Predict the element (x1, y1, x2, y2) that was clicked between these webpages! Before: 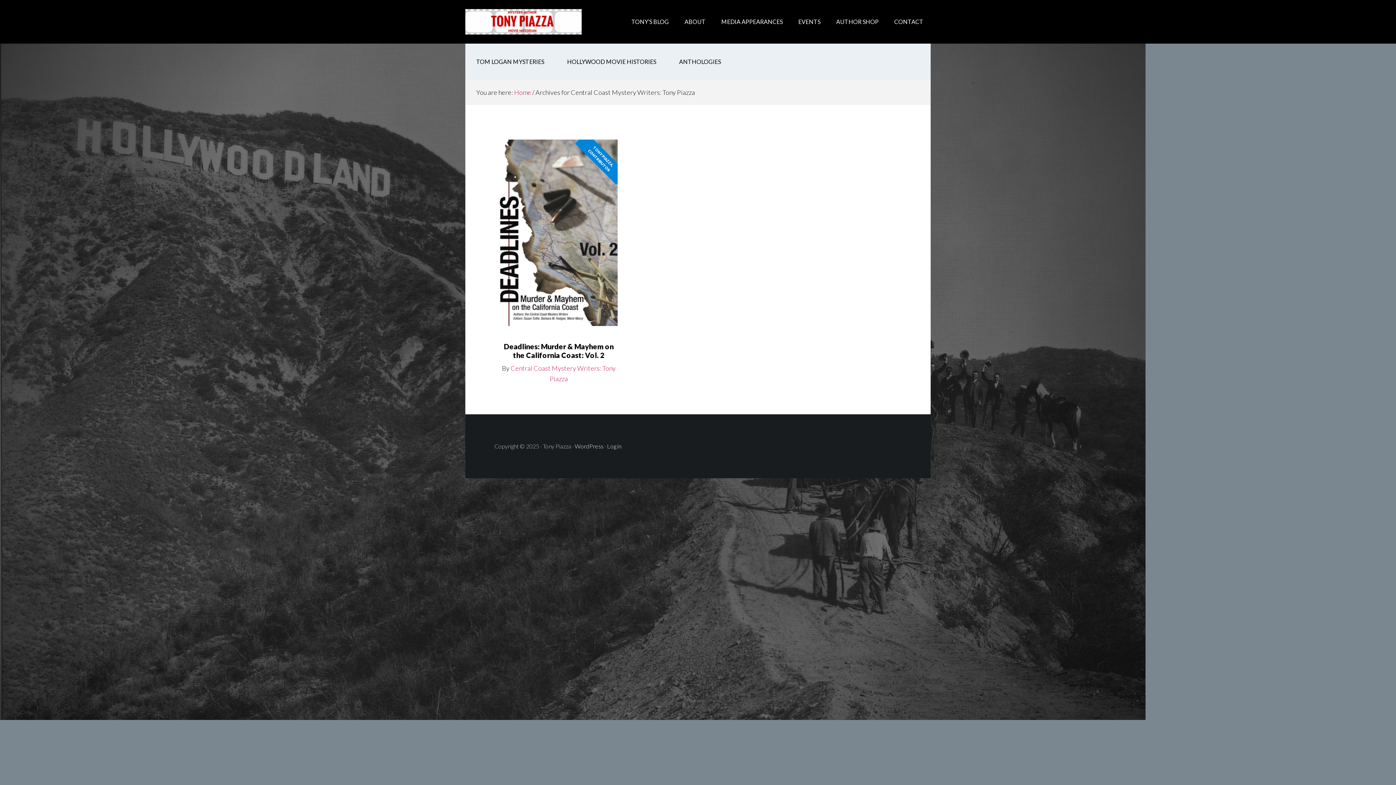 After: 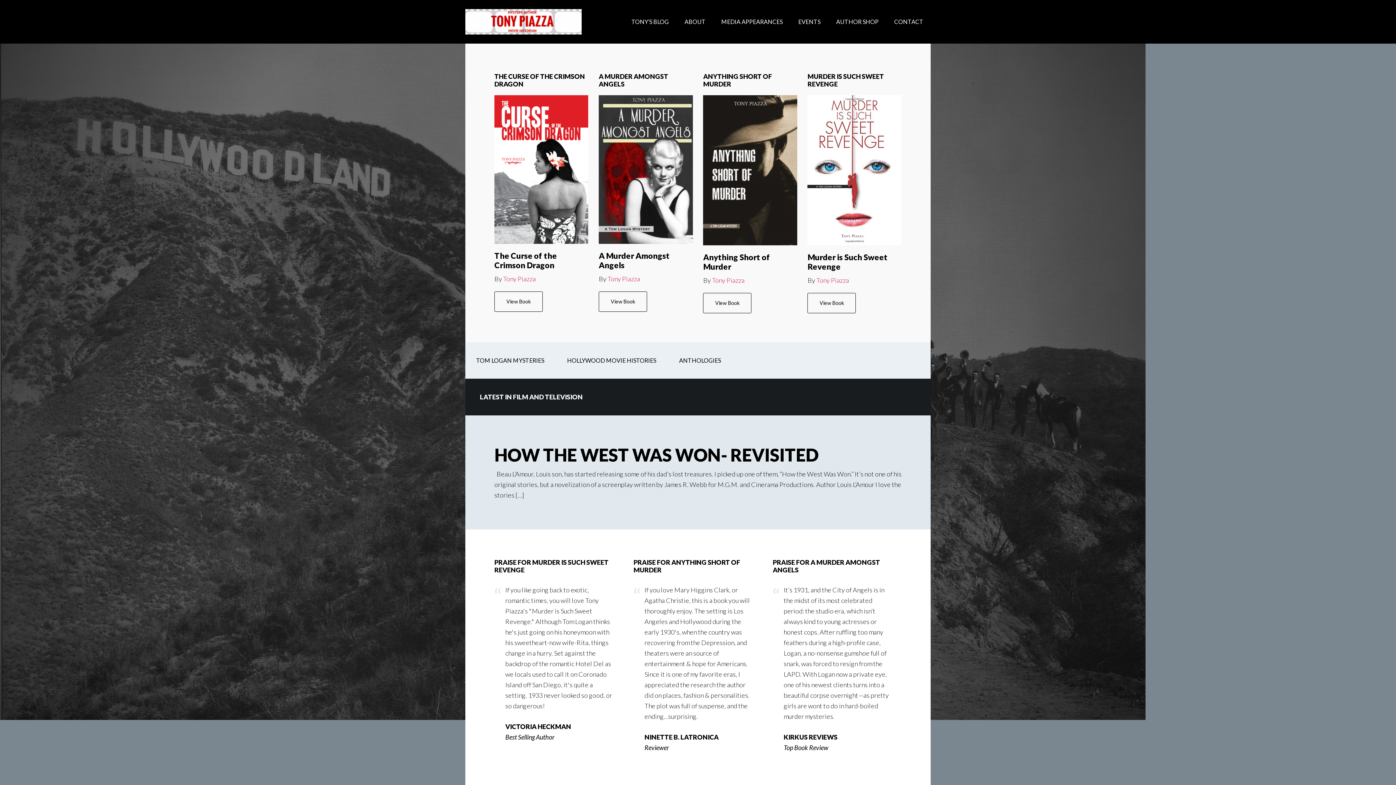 Action: label: Author Tony Piazza bbox: (465, 9, 581, 34)